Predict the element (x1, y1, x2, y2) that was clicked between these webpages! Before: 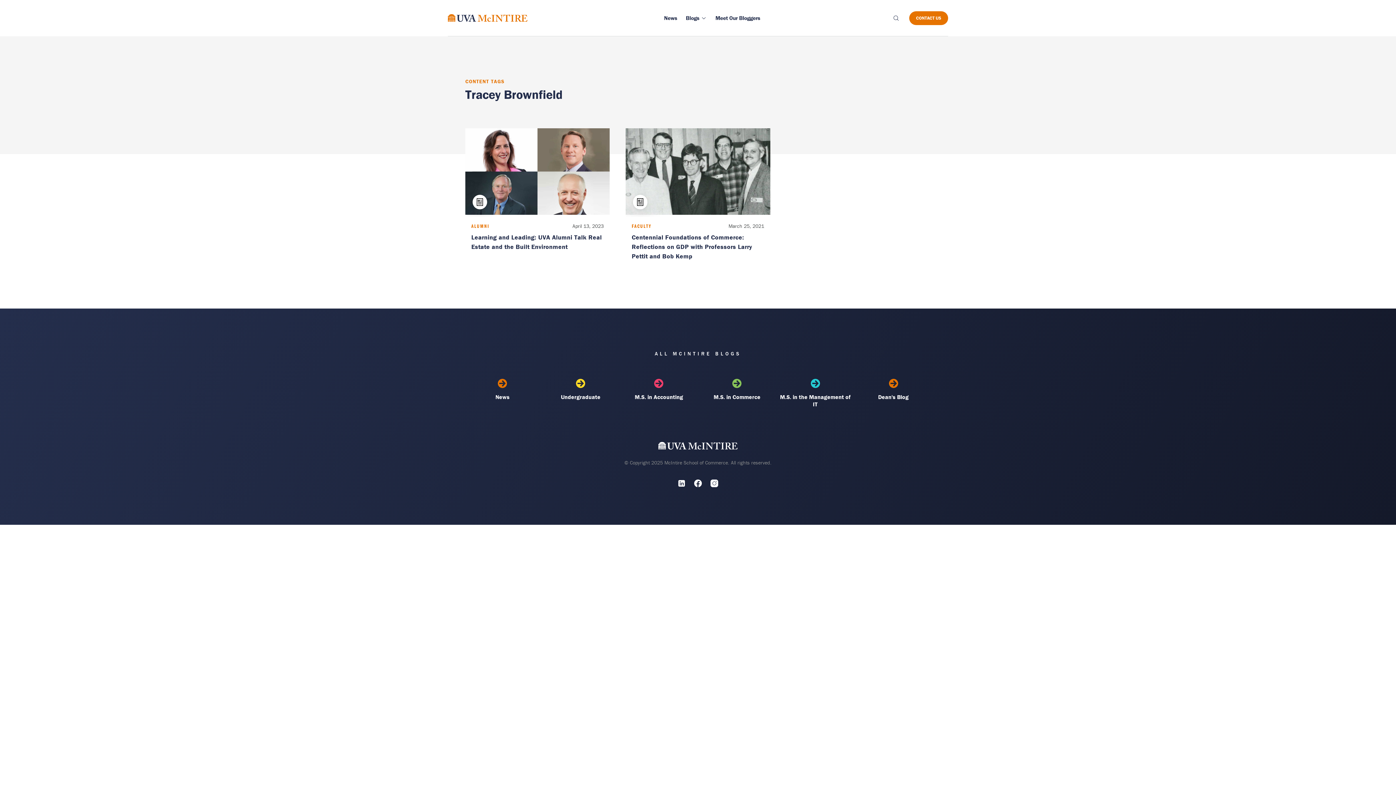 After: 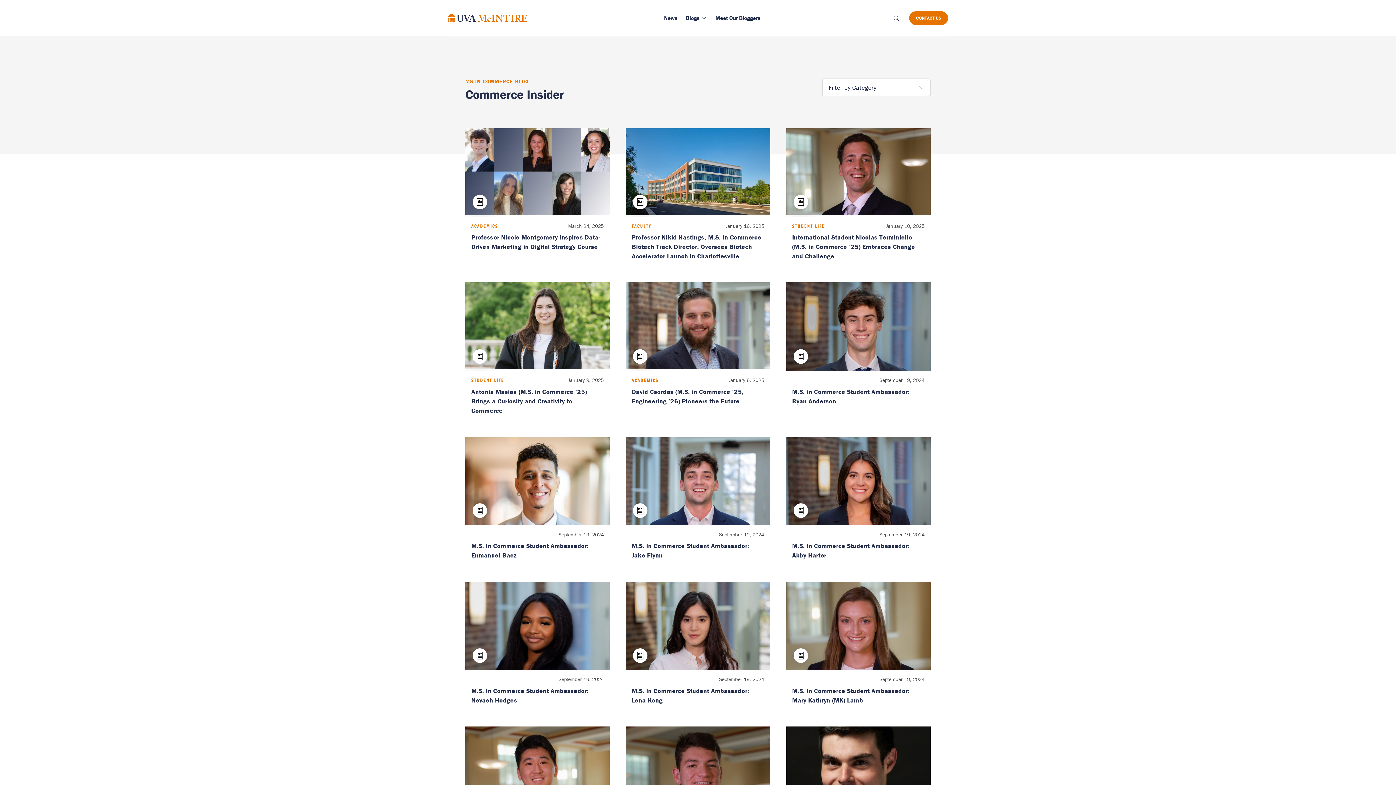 Action: label: M.S. in Commerce bbox: (700, 379, 774, 408)